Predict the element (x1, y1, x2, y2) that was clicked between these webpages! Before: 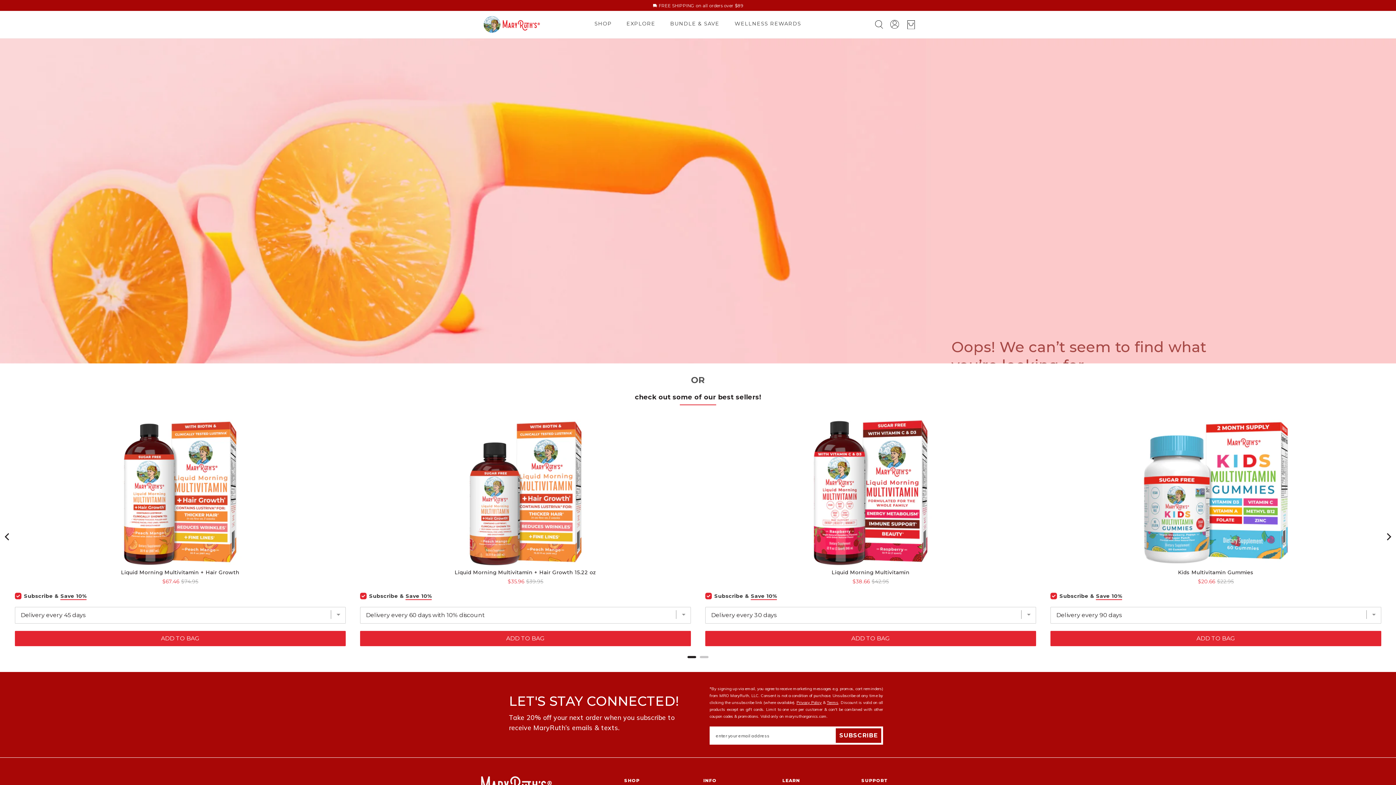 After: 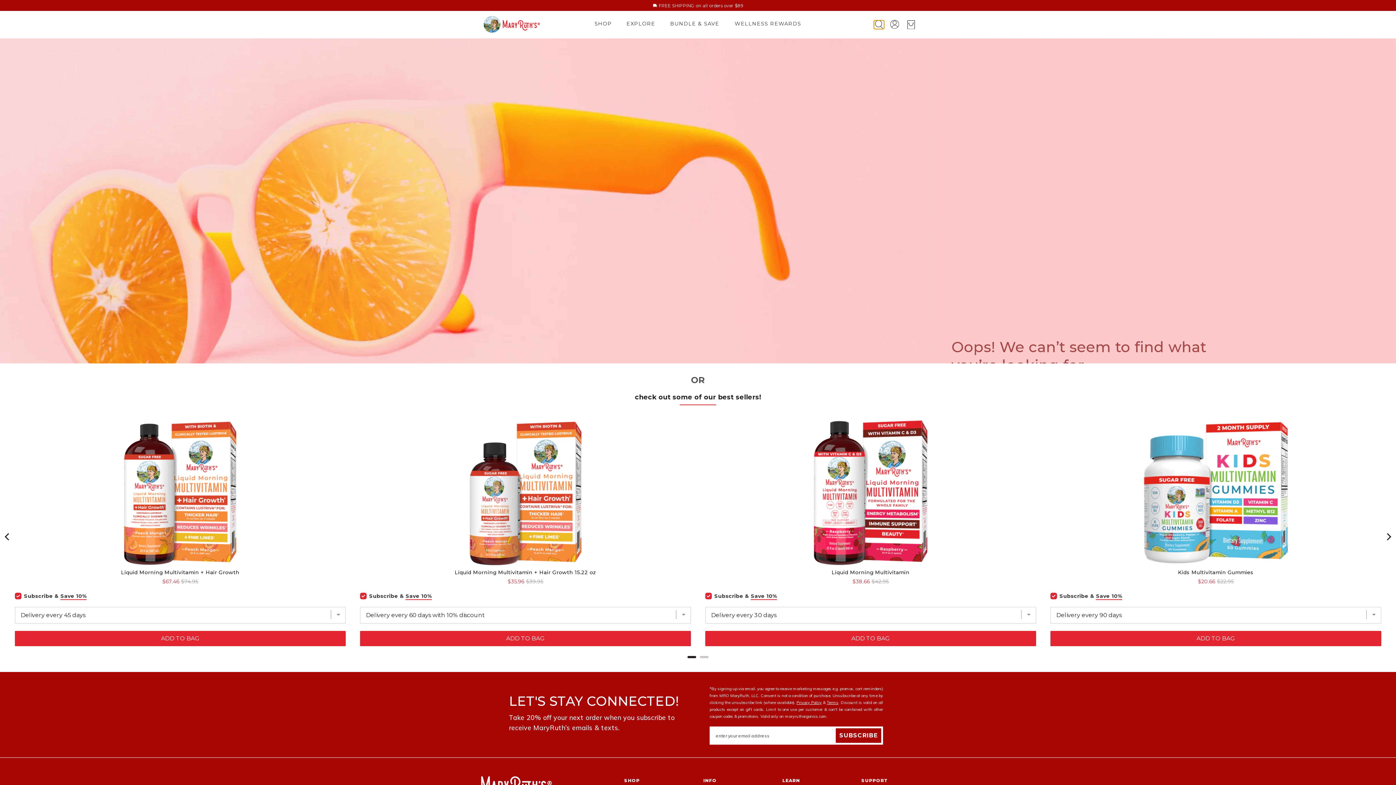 Action: bbox: (874, 20, 884, 28) label: search